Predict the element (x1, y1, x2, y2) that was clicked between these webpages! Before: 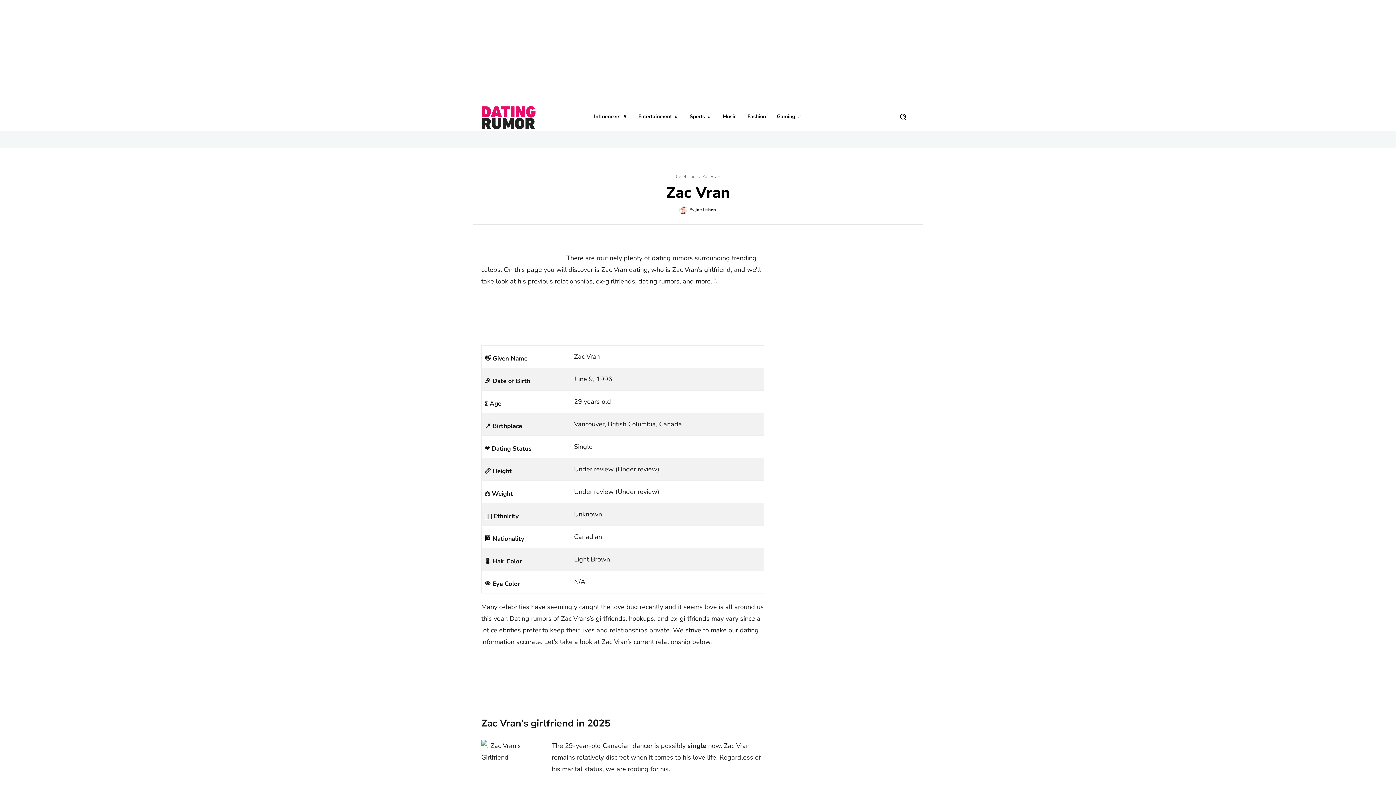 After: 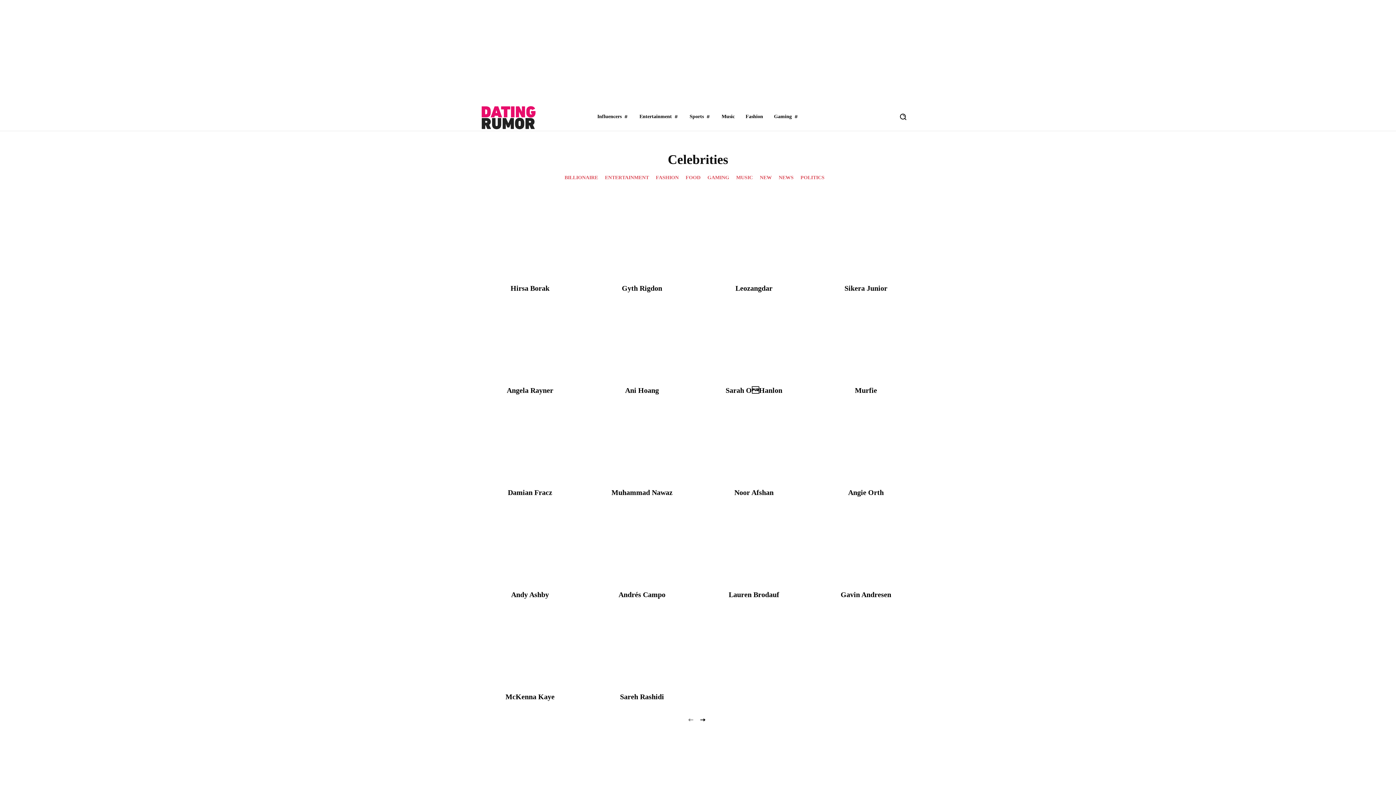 Action: label: Celebrities bbox: (676, 173, 697, 179)